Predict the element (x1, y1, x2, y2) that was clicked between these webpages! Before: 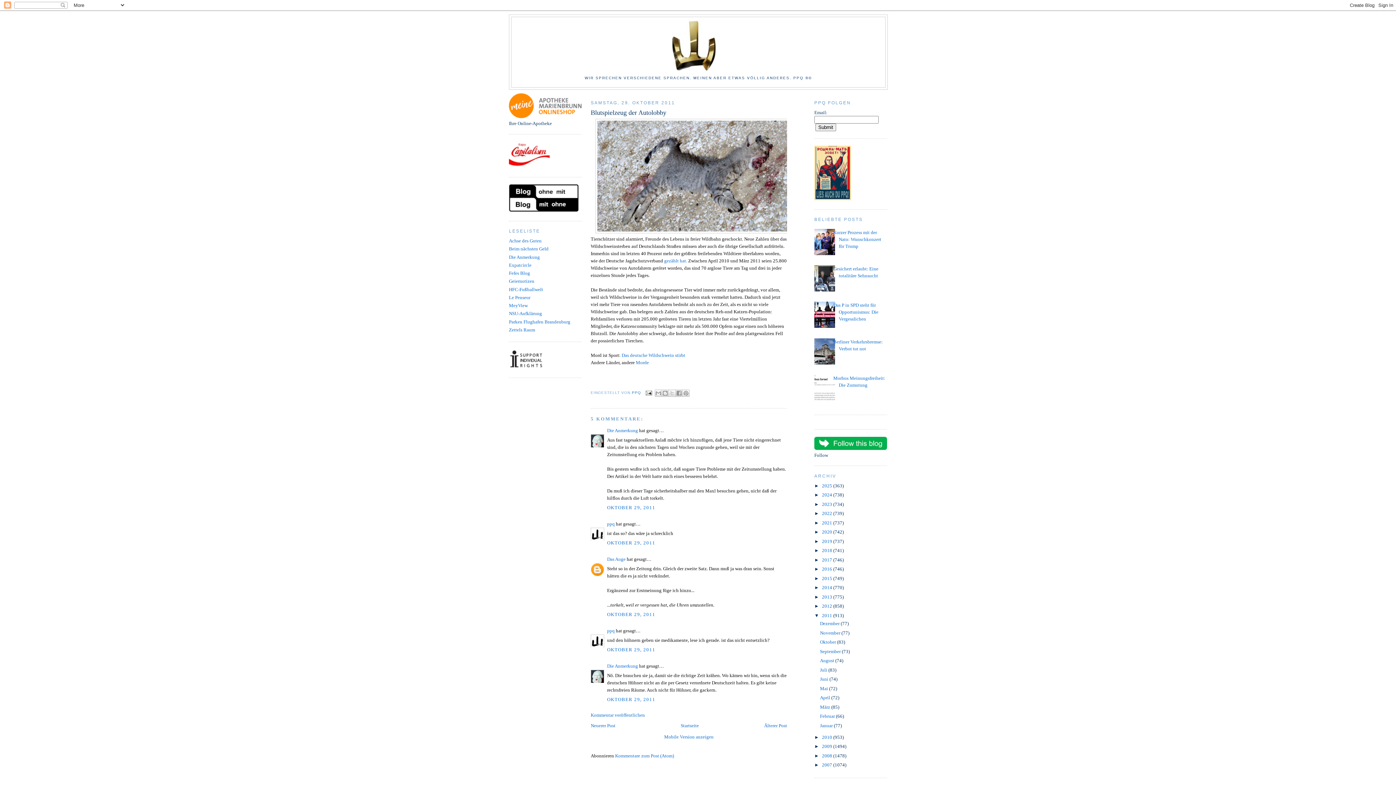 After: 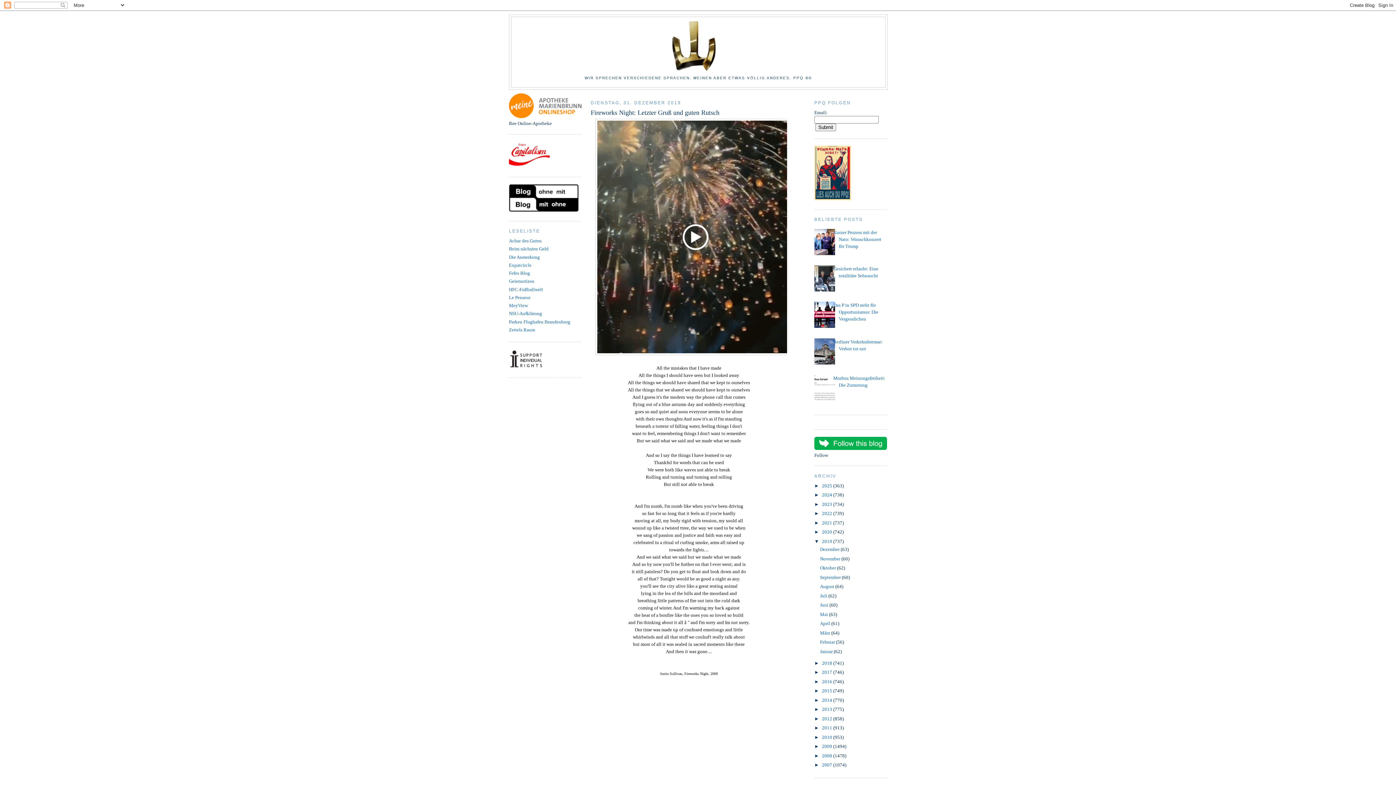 Action: bbox: (822, 538, 833, 544) label: 2019 